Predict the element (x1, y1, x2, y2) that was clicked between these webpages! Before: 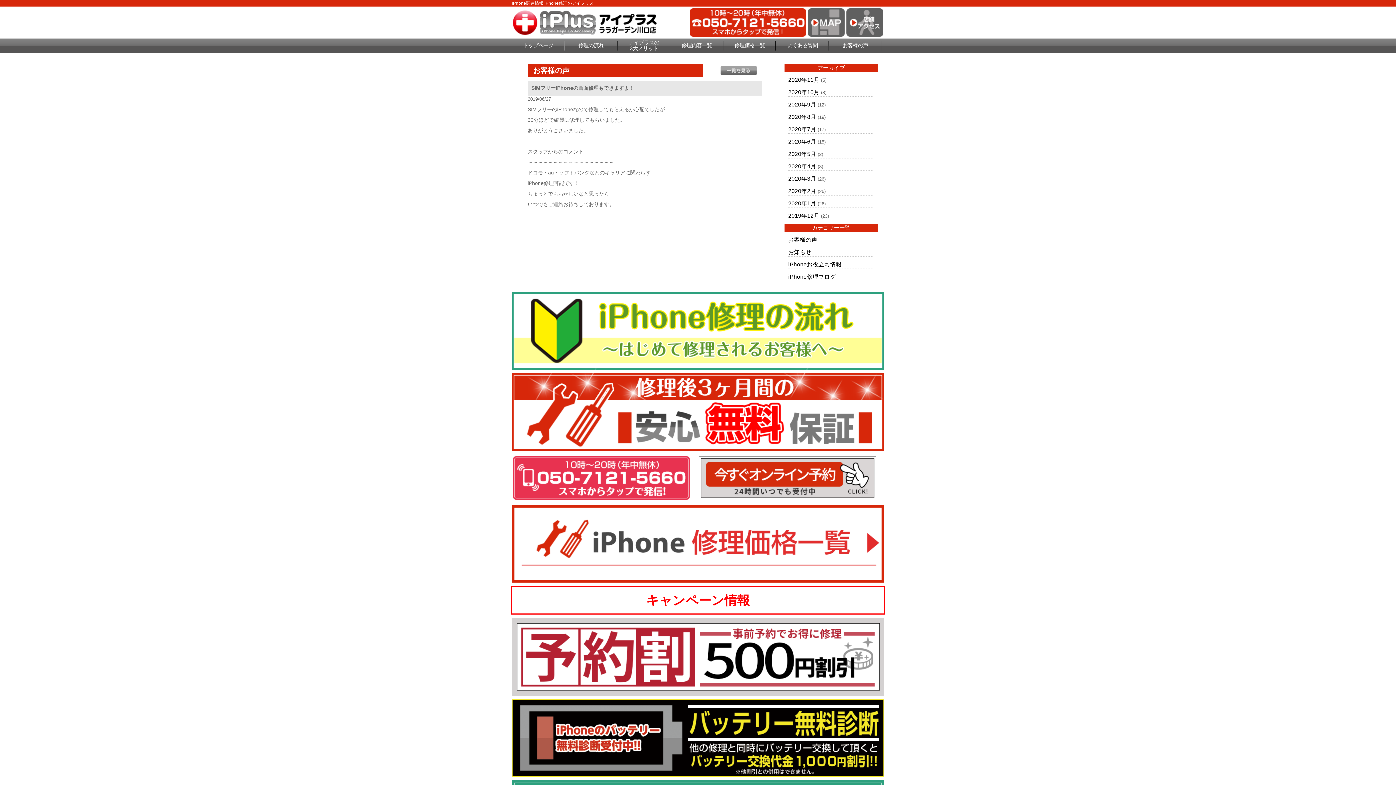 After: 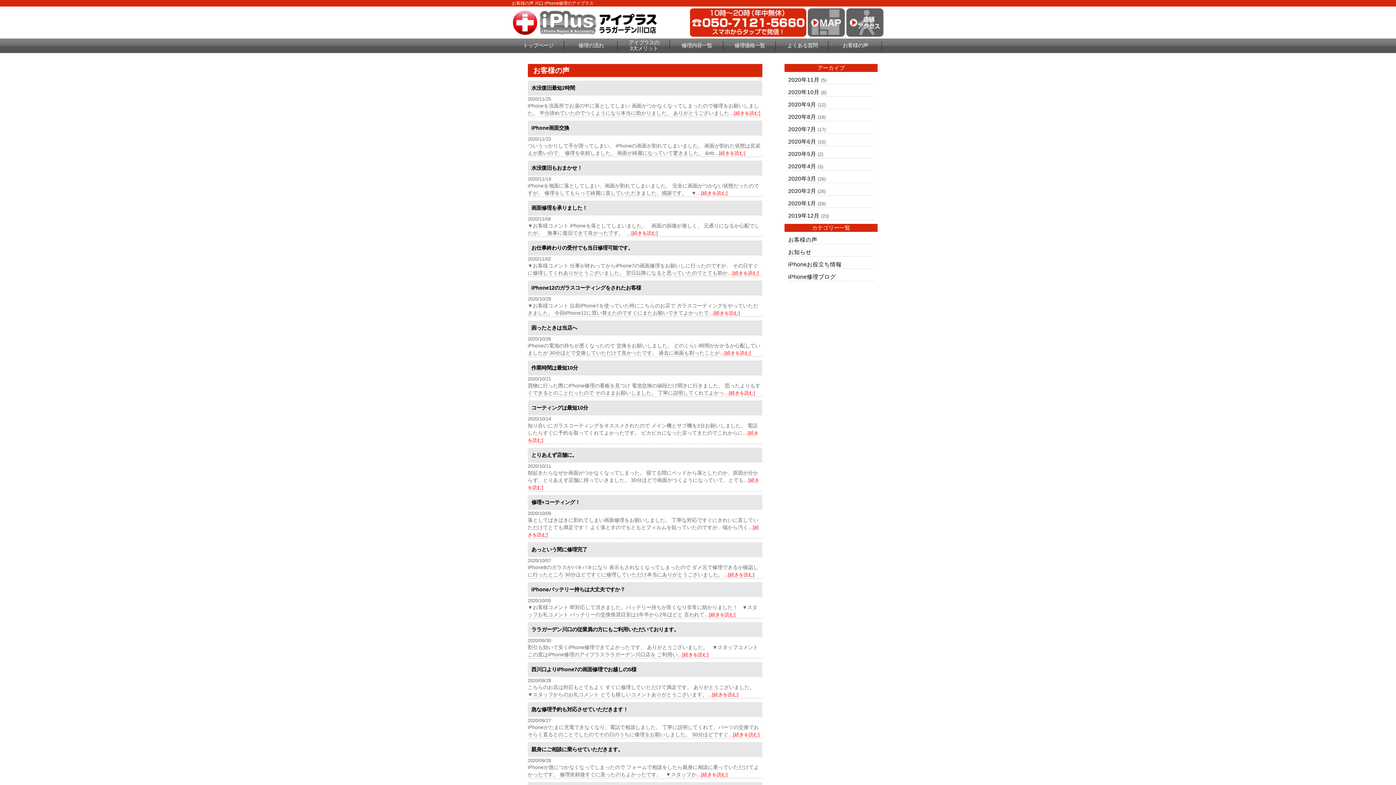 Action: bbox: (715, 69, 762, 74)